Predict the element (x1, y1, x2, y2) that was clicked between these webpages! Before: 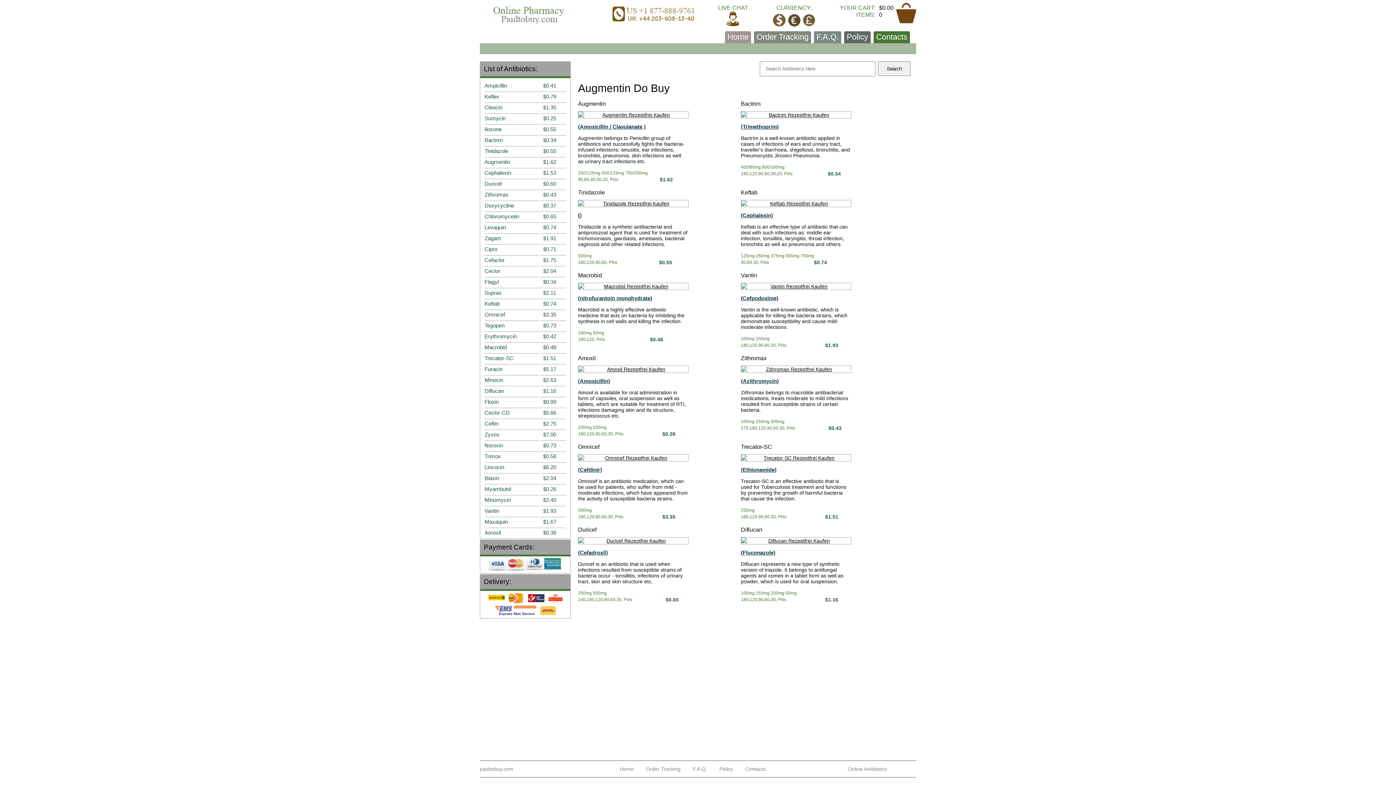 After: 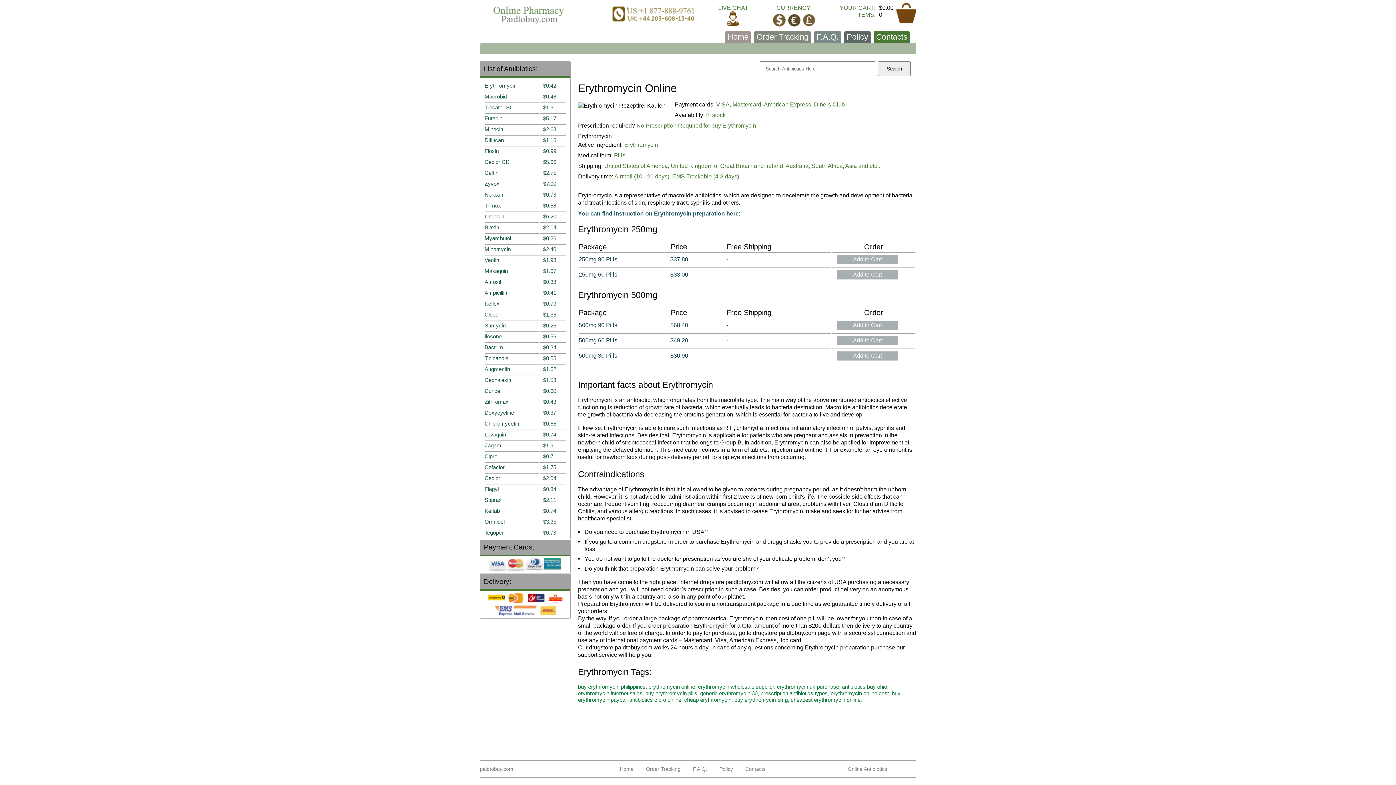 Action: label: Erythromycin bbox: (484, 333, 516, 339)